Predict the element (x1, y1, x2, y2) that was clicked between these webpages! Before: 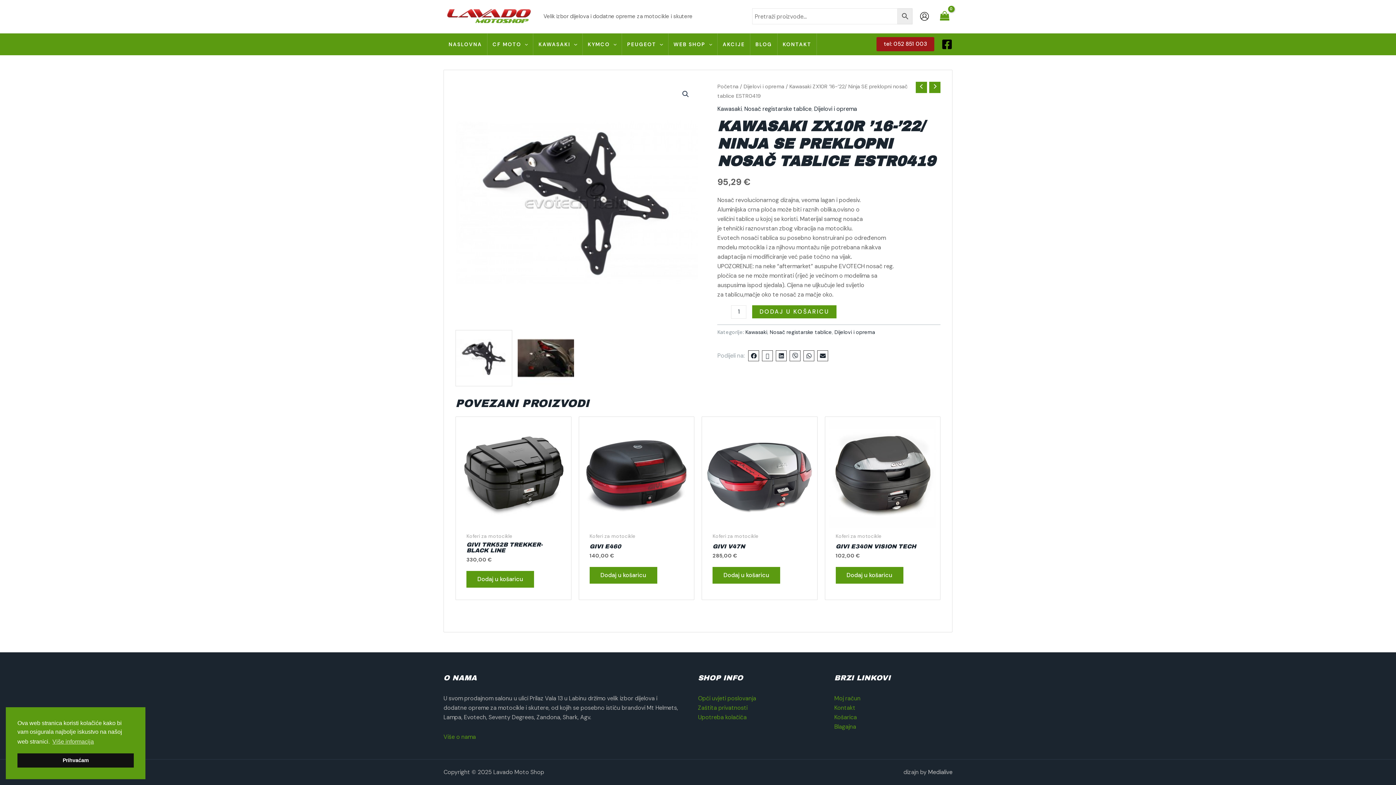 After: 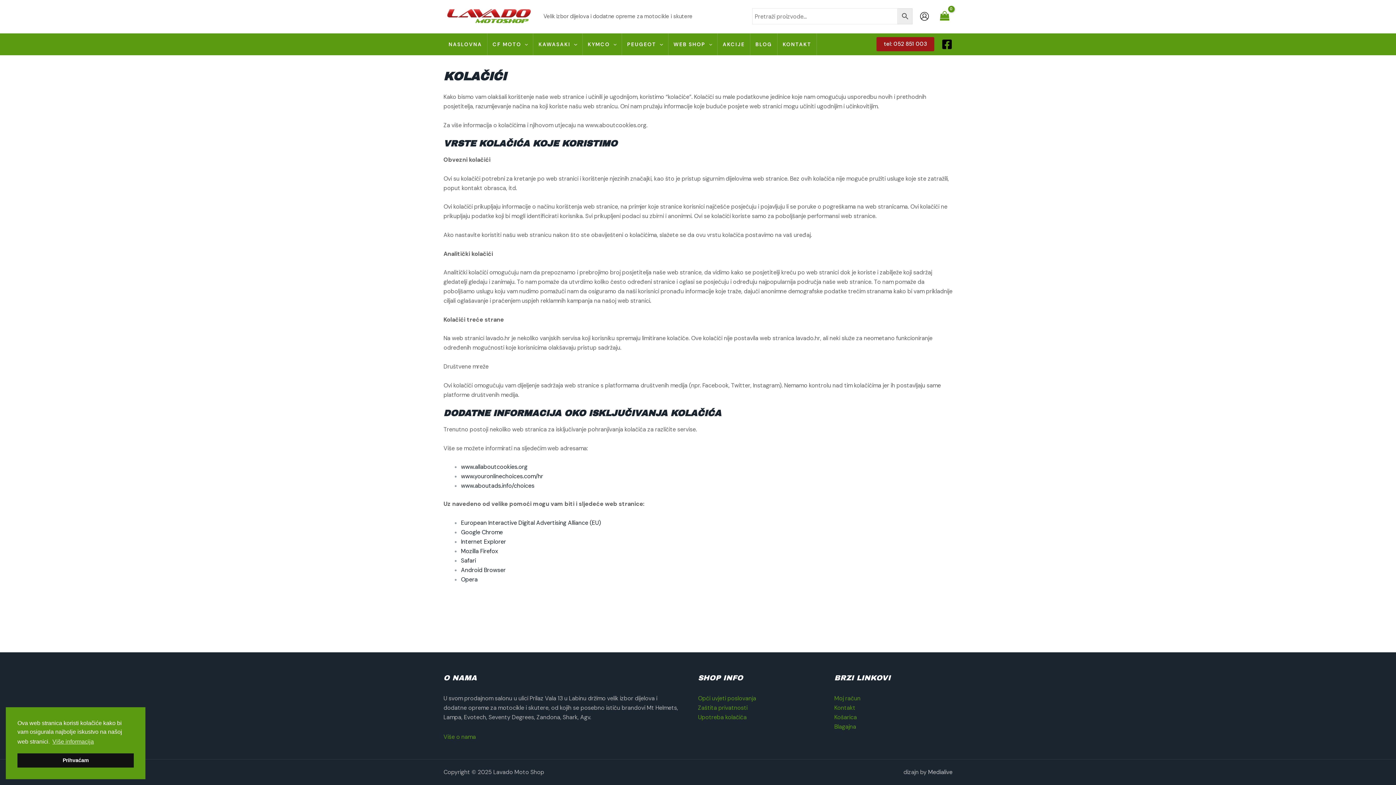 Action: bbox: (698, 713, 746, 721) label: Upotreba kolačića